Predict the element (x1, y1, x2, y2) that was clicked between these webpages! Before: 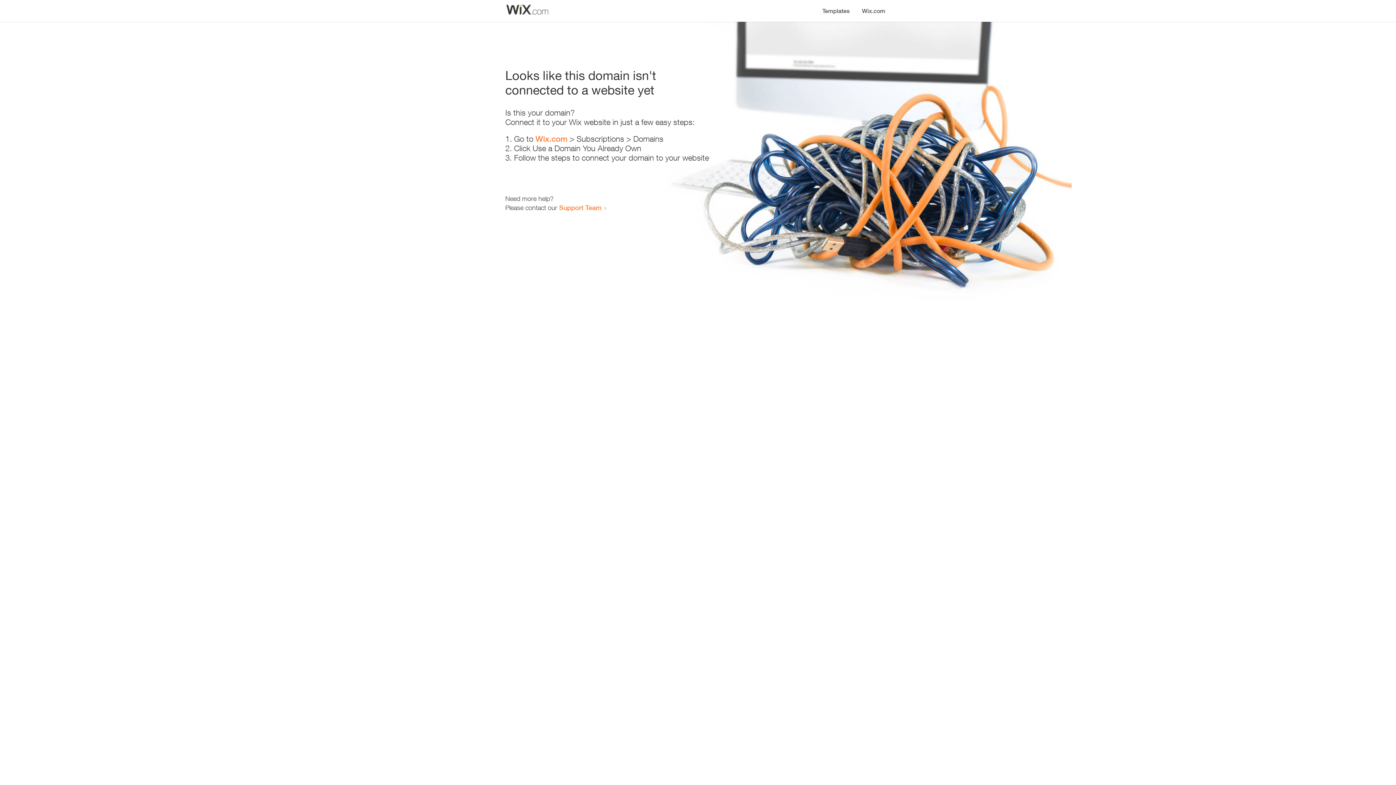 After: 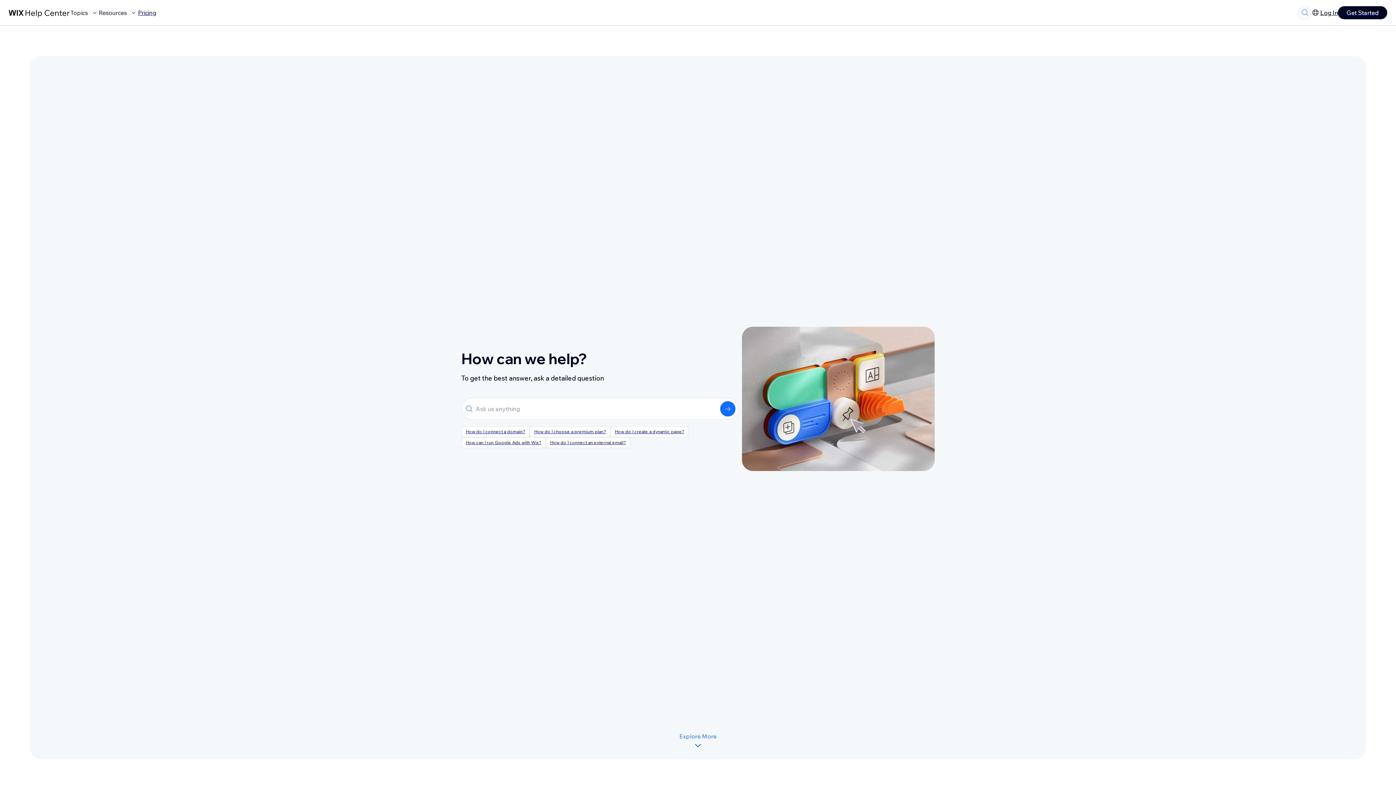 Action: bbox: (559, 203, 601, 211) label: Support Team